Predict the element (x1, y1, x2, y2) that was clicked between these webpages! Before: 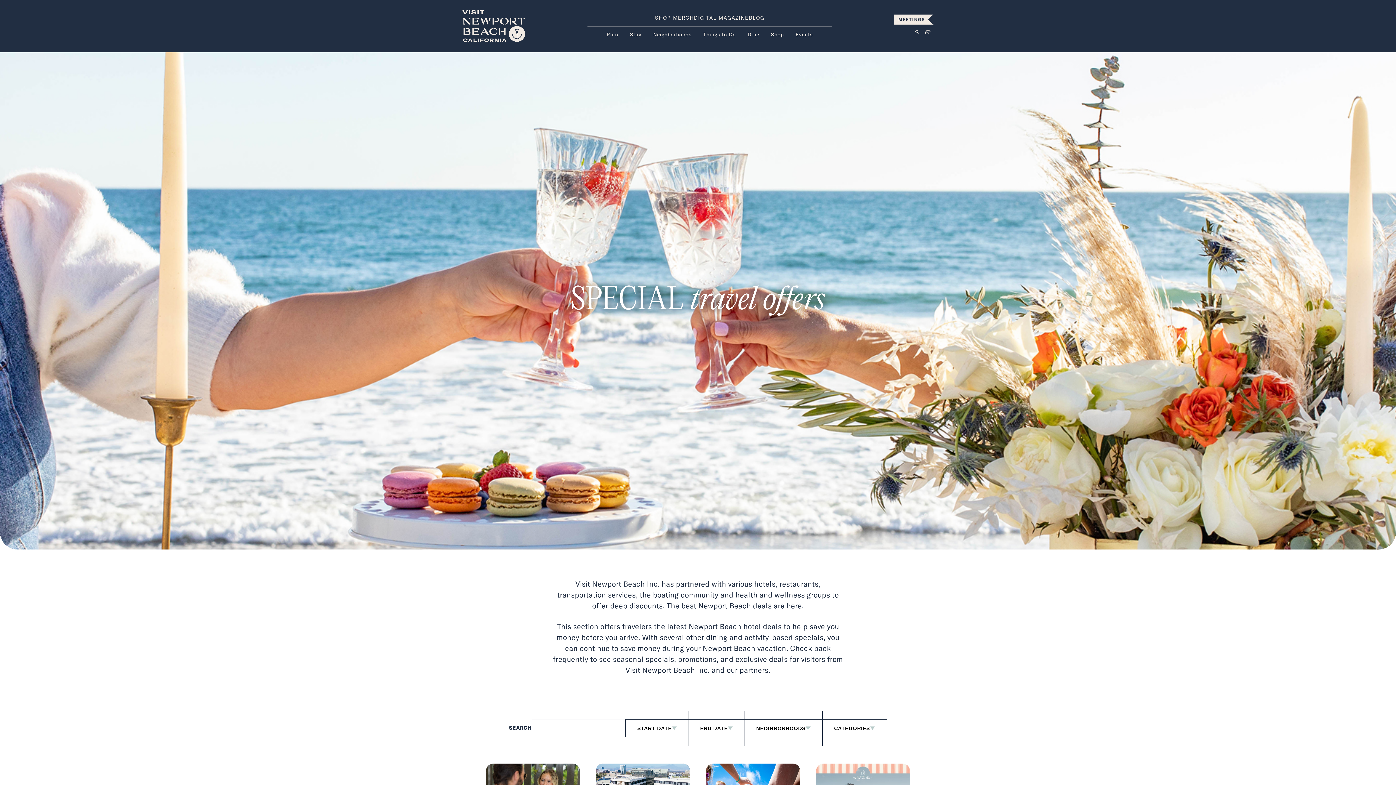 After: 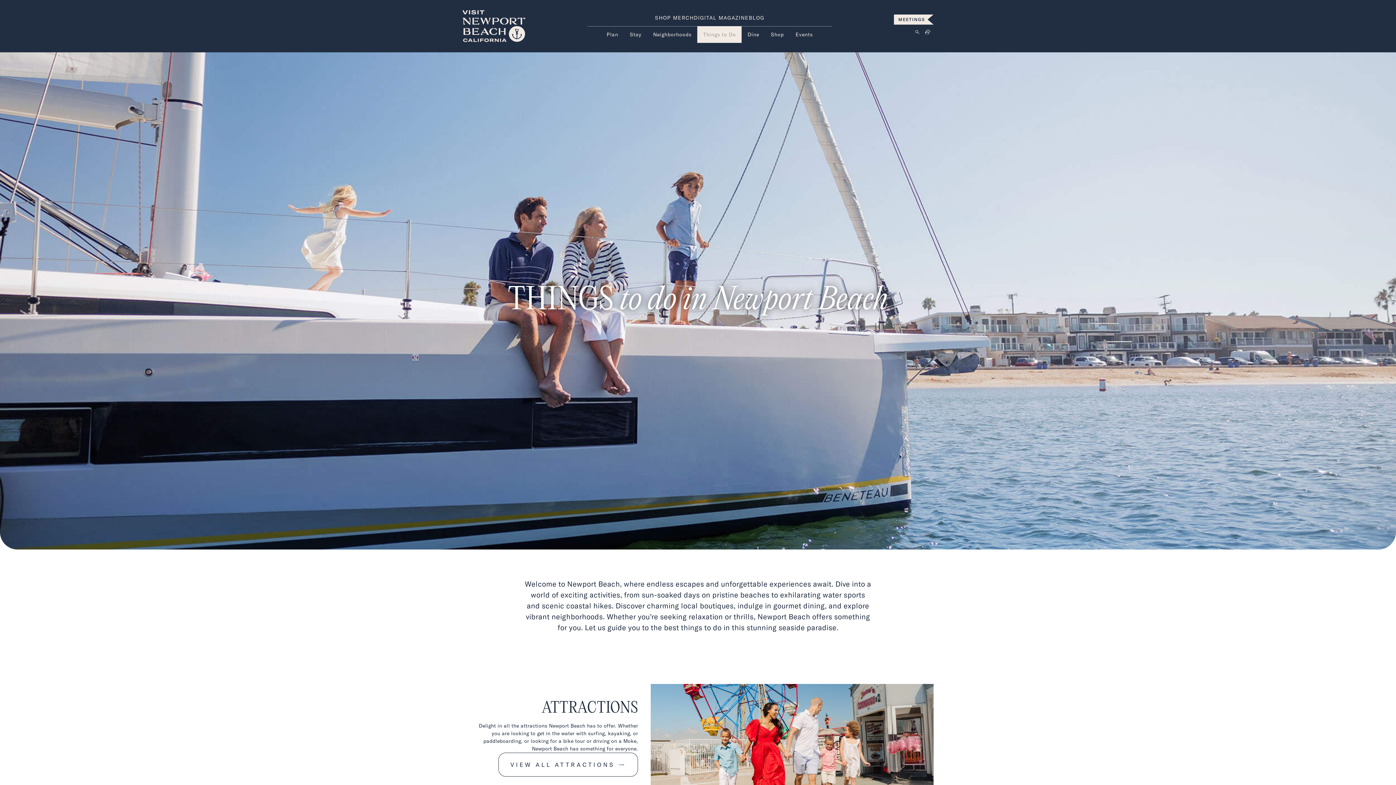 Action: label: Things to Do bbox: (697, 26, 741, 42)